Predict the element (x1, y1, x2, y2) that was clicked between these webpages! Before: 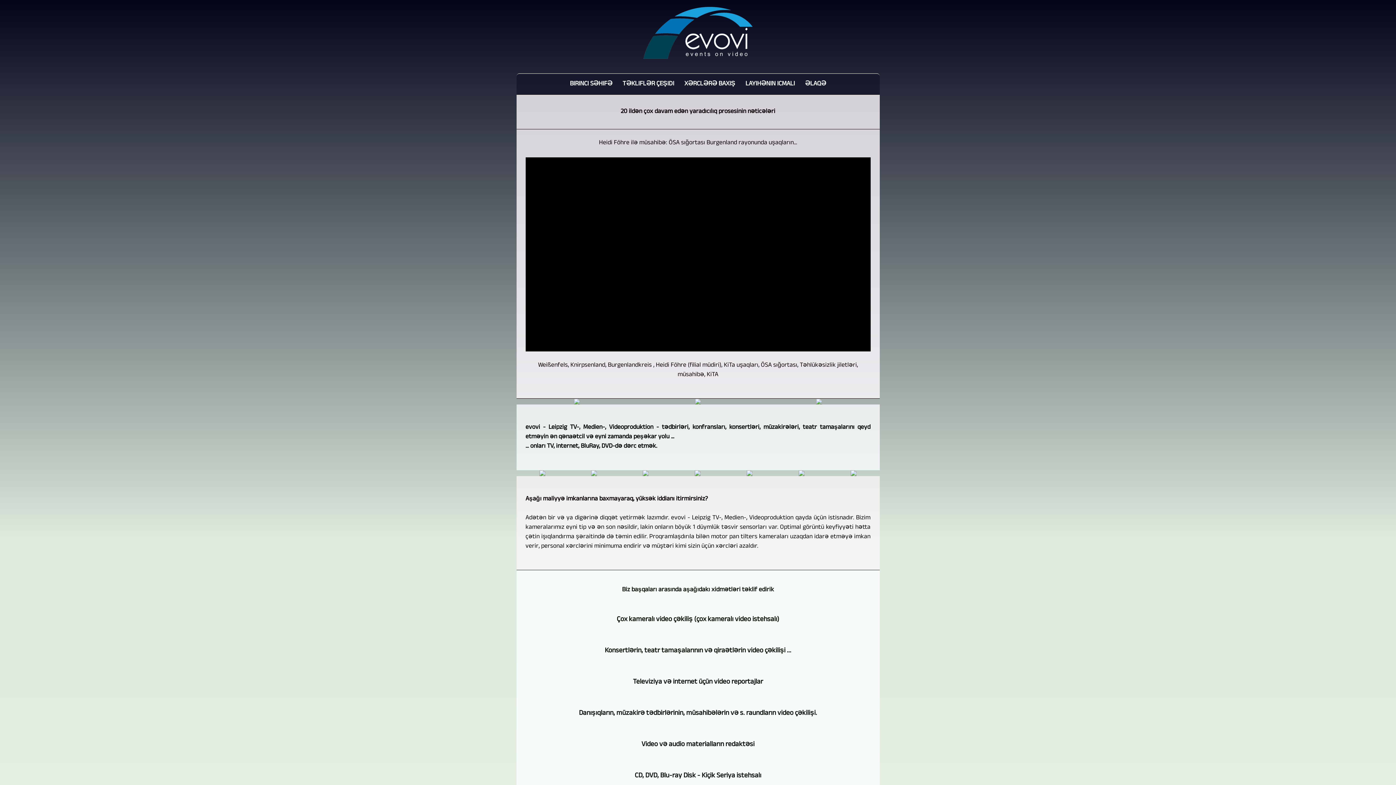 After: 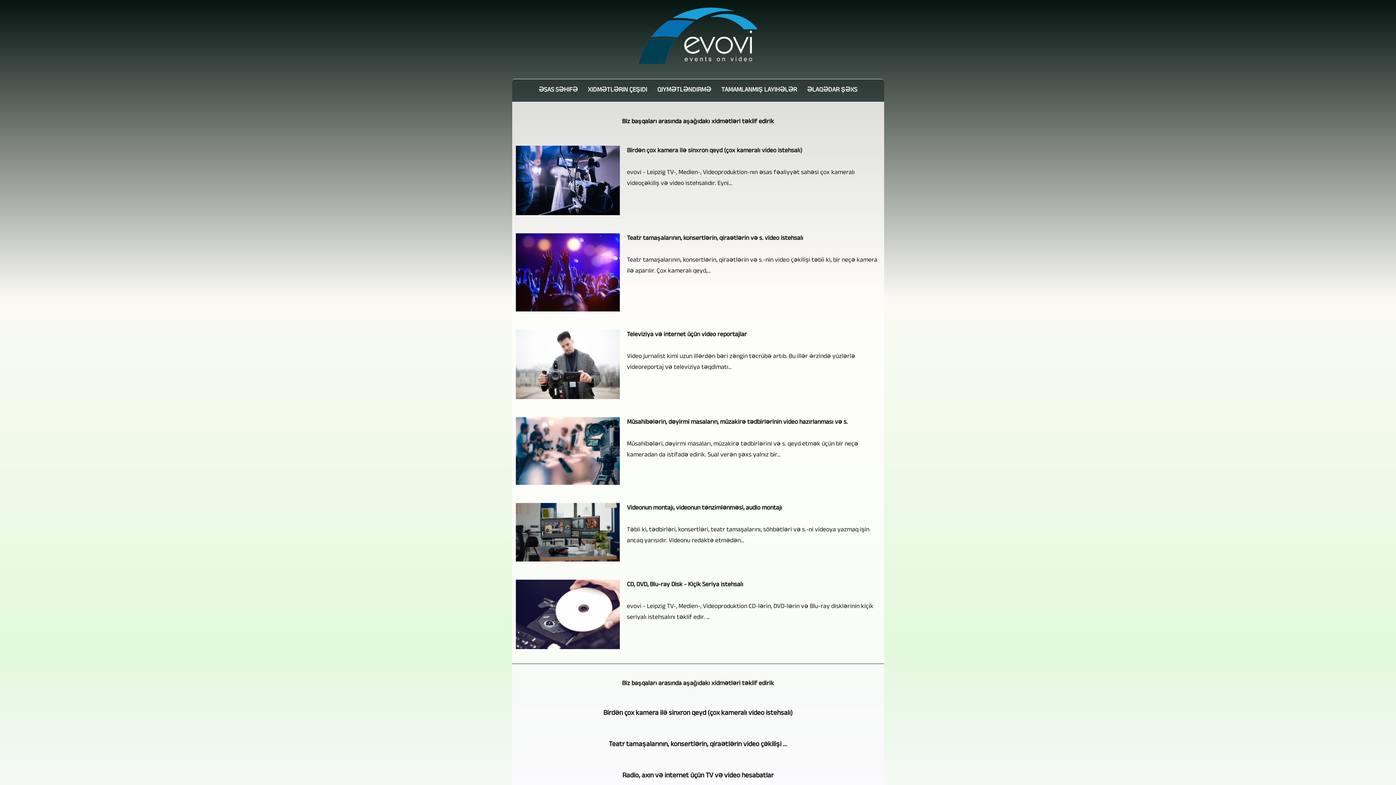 Action: label: TƏKLIFLƏR ÇEŞIDI bbox: (618, 76, 678, 92)